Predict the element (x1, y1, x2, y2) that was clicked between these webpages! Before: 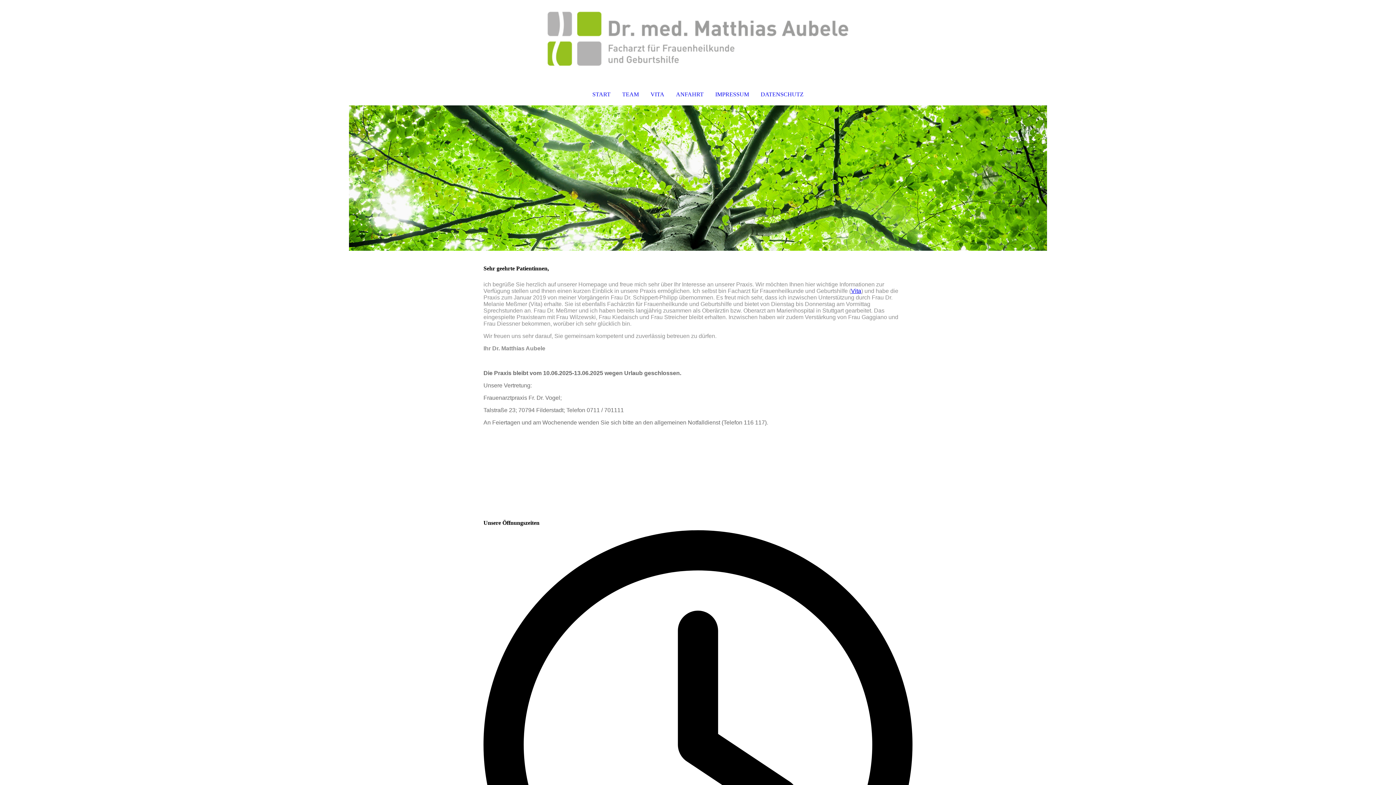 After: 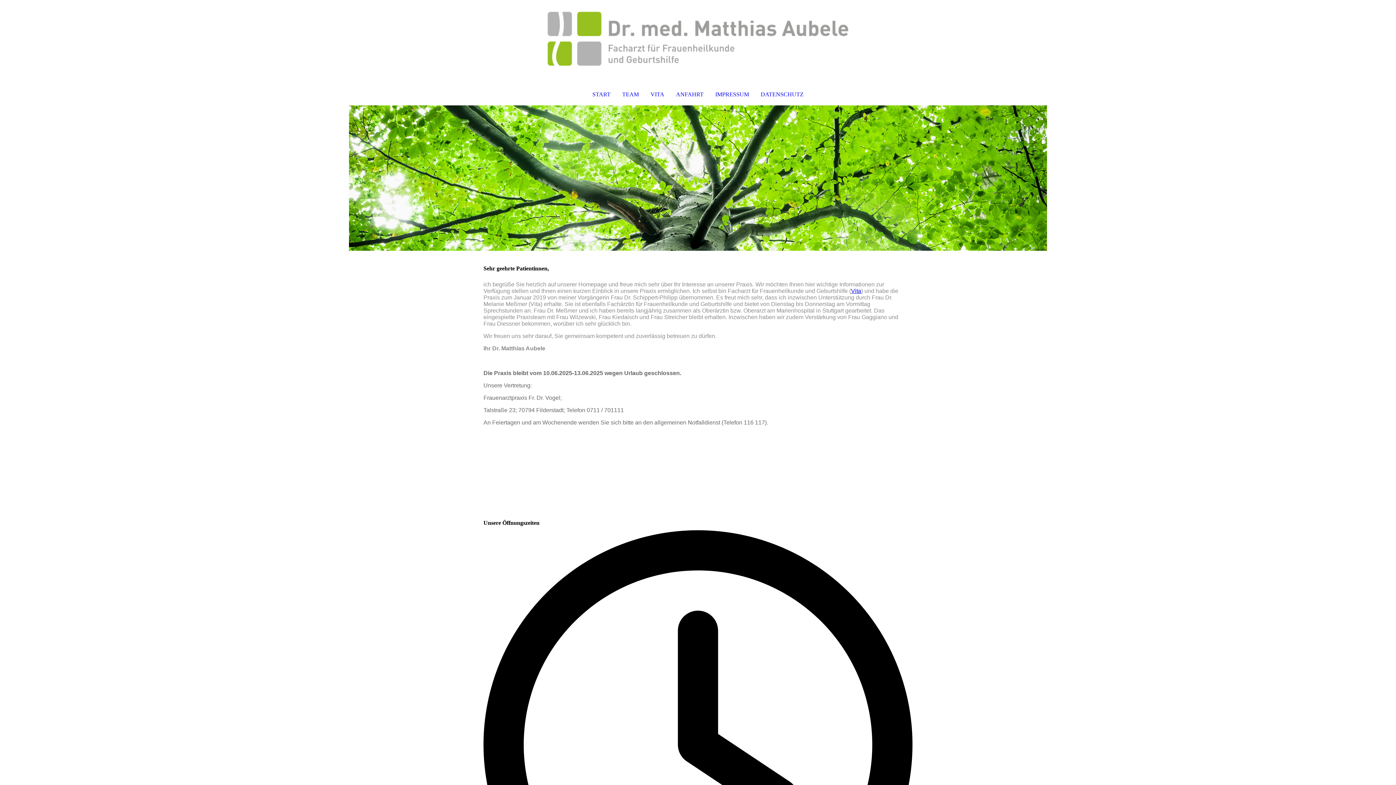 Action: bbox: (472, 2, 923, 74)